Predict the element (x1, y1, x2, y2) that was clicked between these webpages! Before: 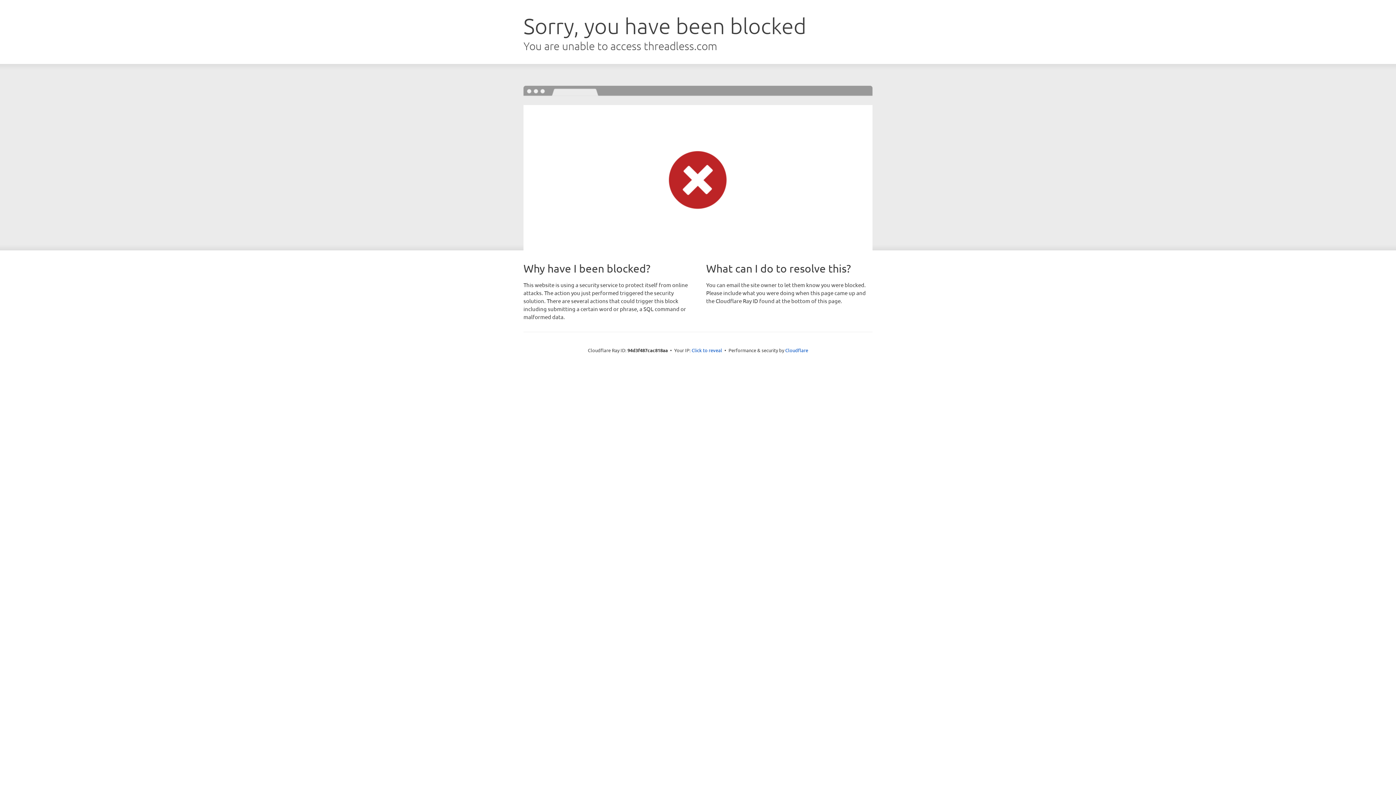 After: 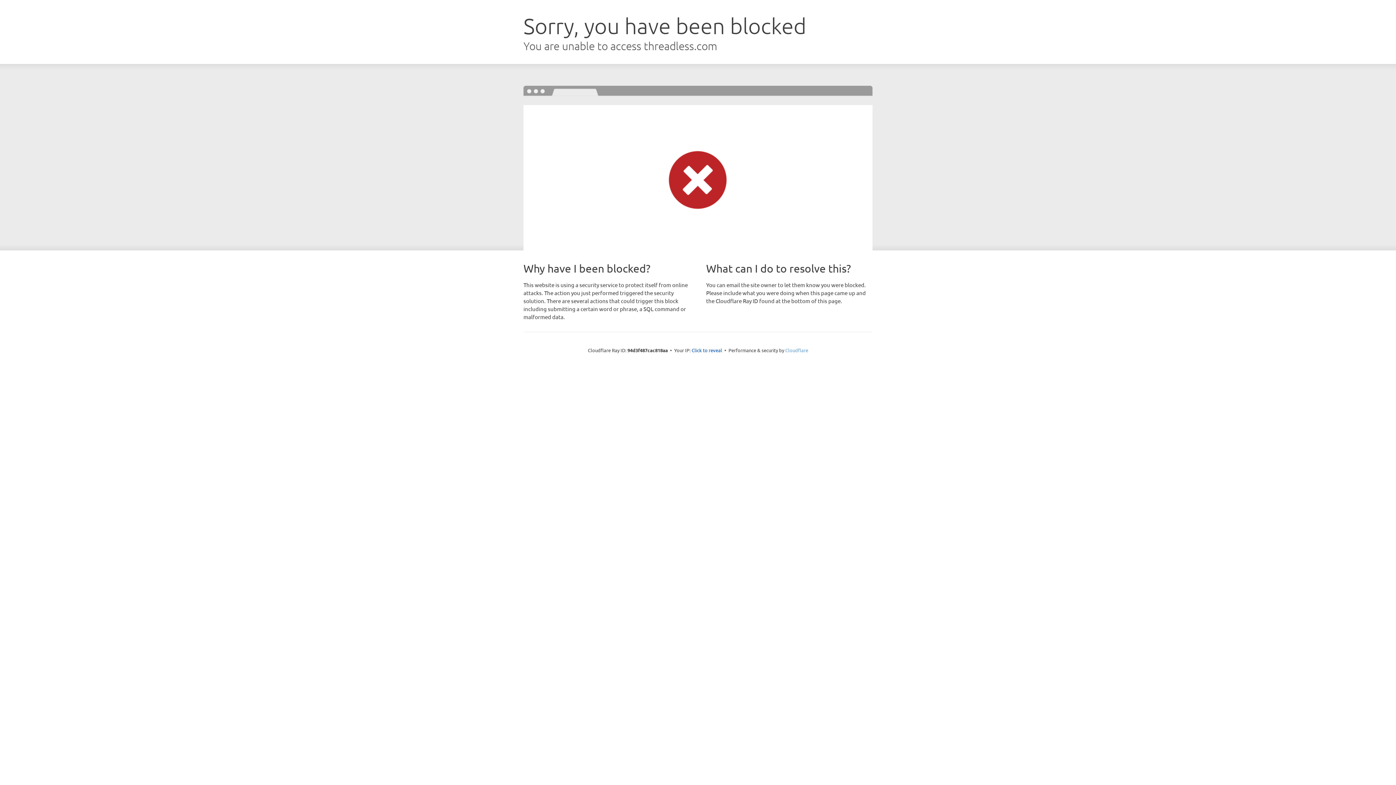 Action: label: Cloudflare bbox: (785, 347, 808, 353)